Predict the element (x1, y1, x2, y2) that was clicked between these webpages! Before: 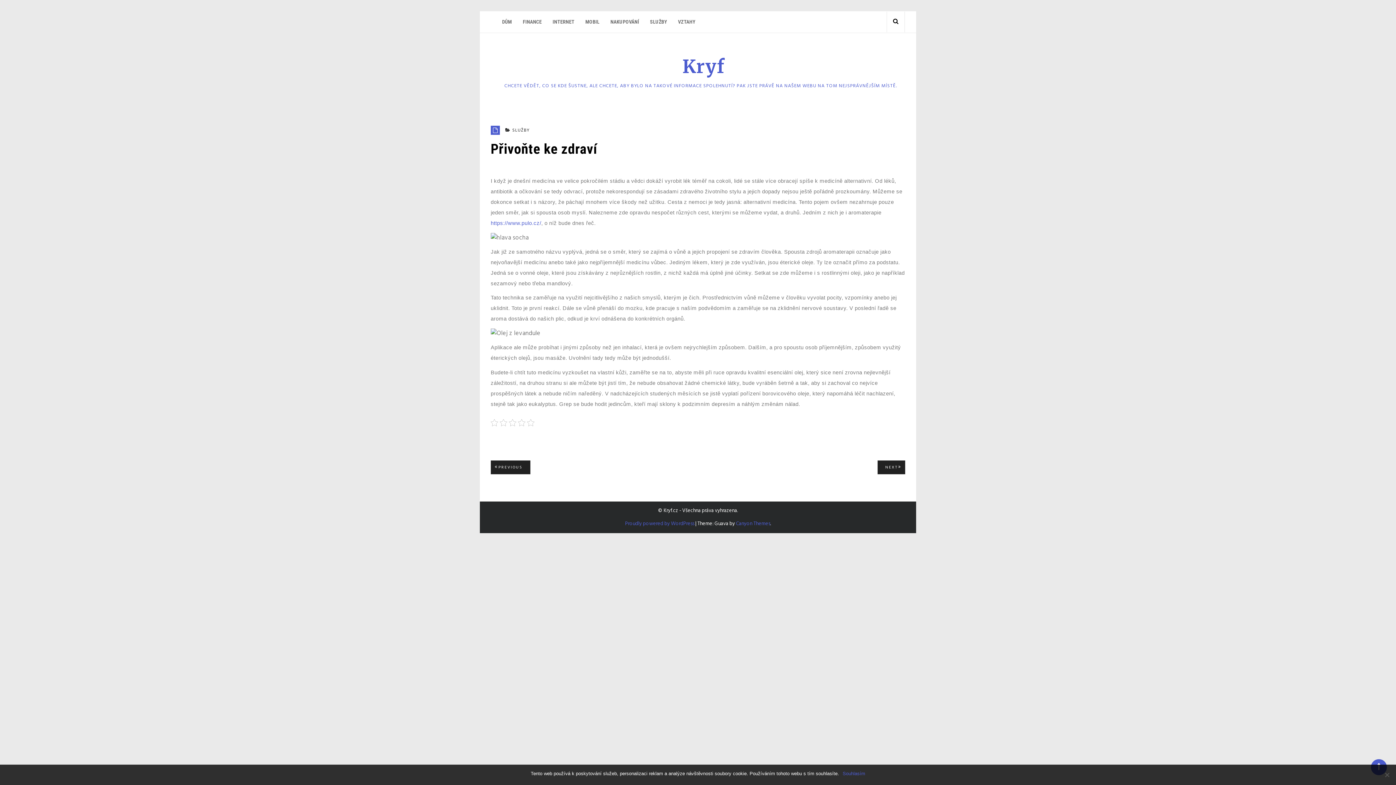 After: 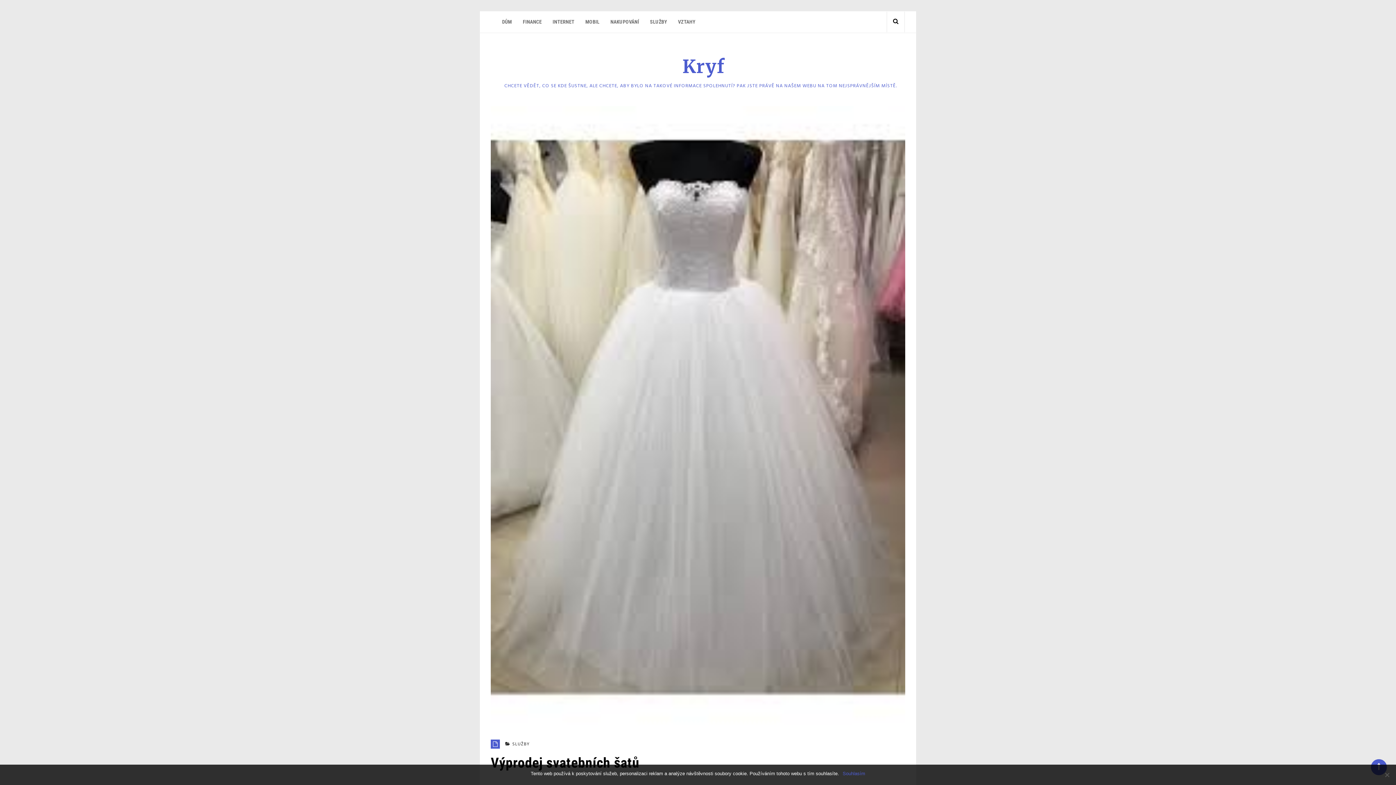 Action: bbox: (490, 460, 530, 474) label: PREVIOUS
PREVIOUS POST: